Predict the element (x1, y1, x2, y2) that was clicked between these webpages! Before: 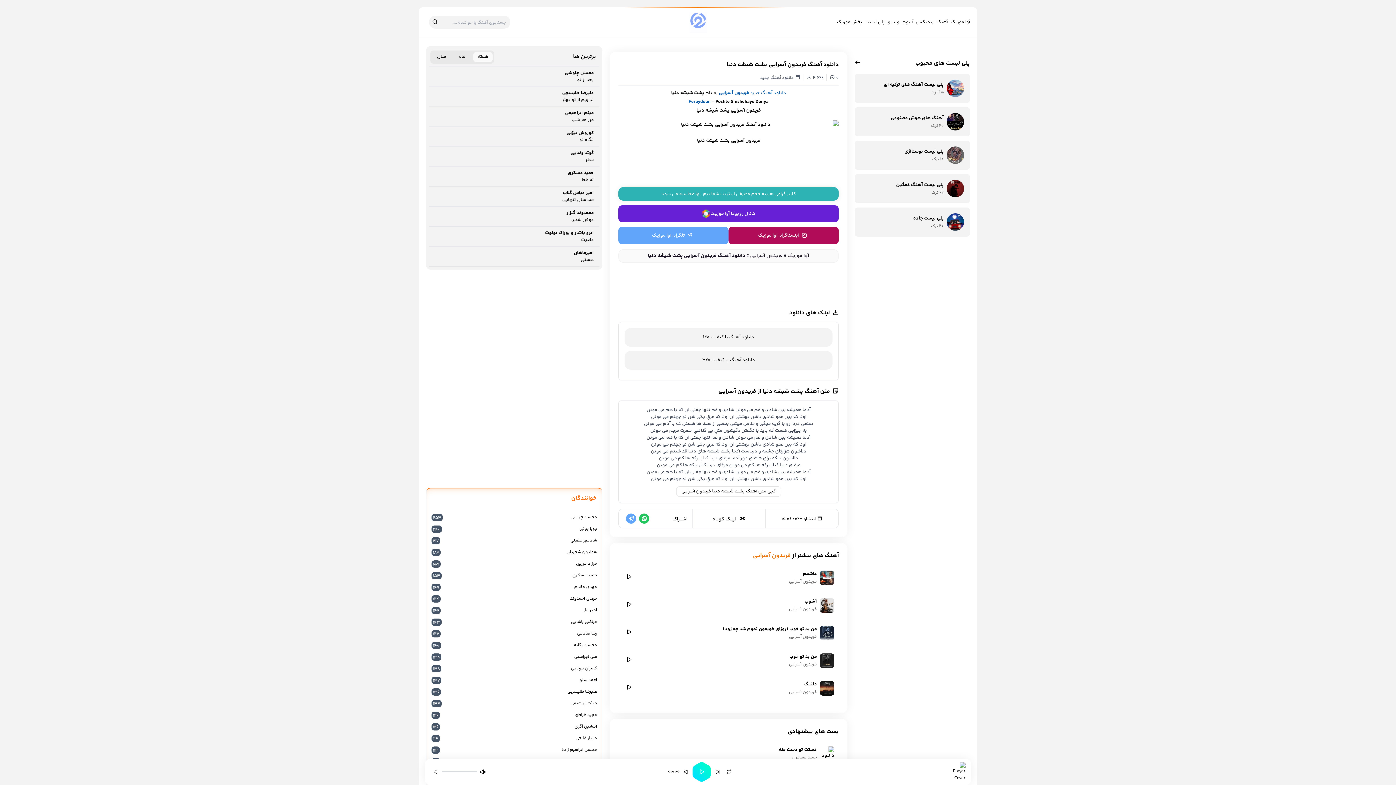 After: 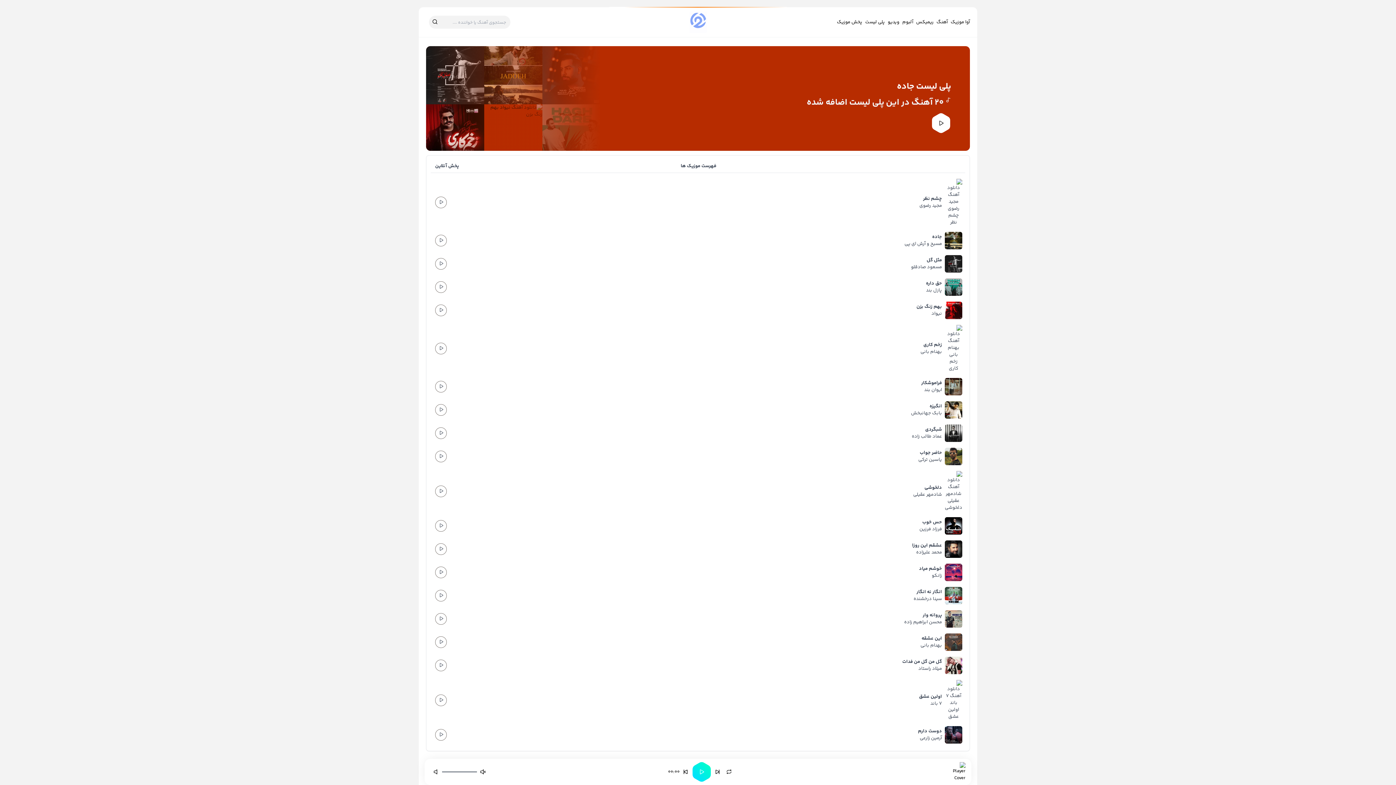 Action: label: پلی لیست جاده
20 ترک bbox: (854, 207, 970, 236)